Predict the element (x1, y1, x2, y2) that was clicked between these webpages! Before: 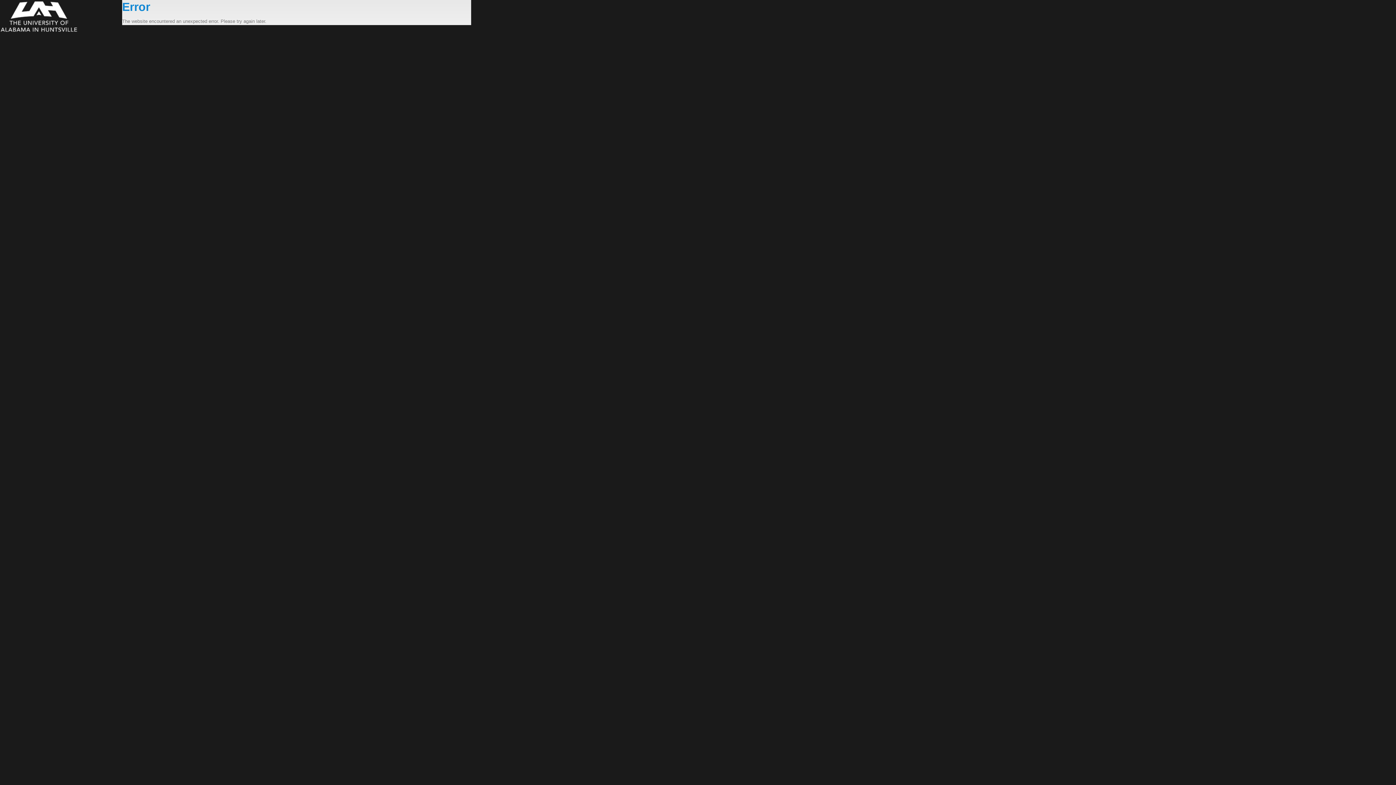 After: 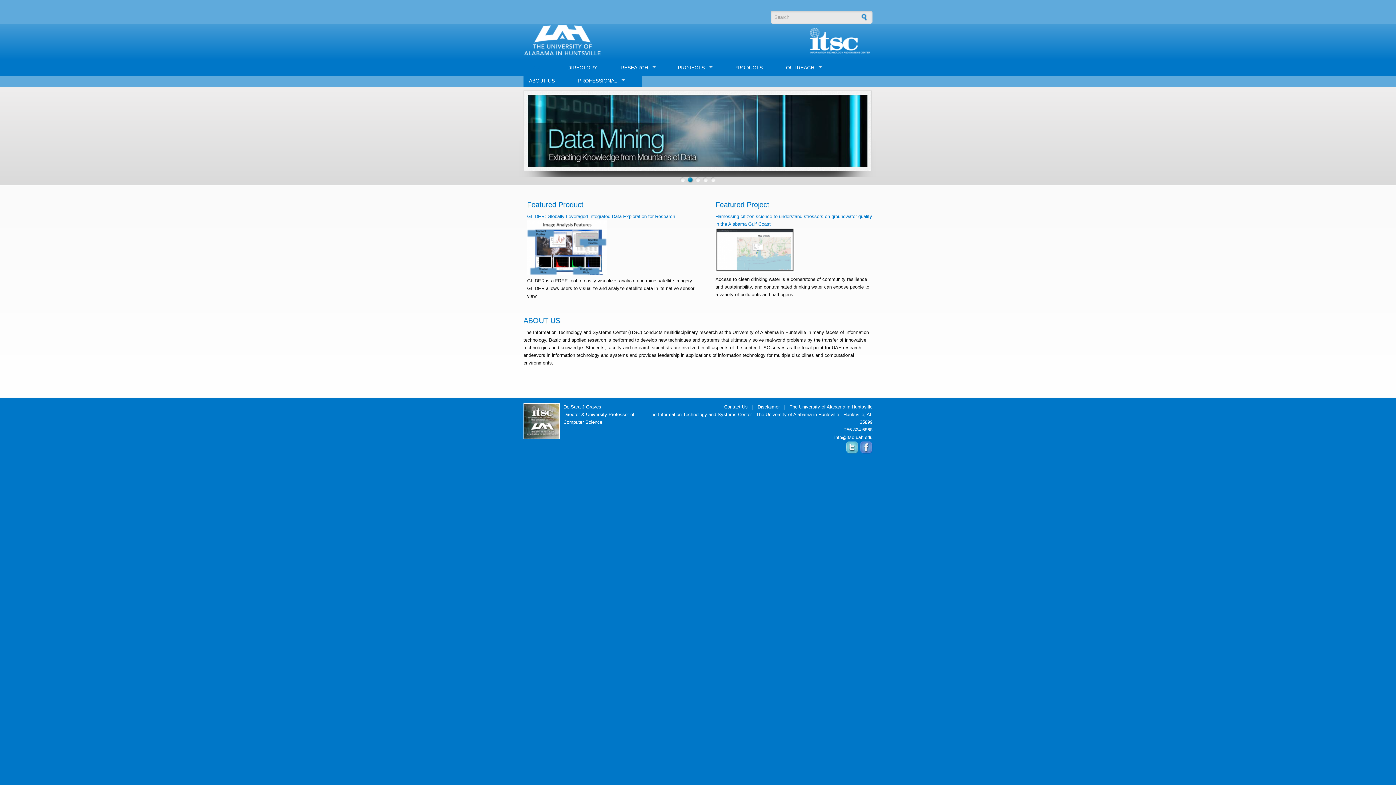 Action: bbox: (0, 0, 122, 33)